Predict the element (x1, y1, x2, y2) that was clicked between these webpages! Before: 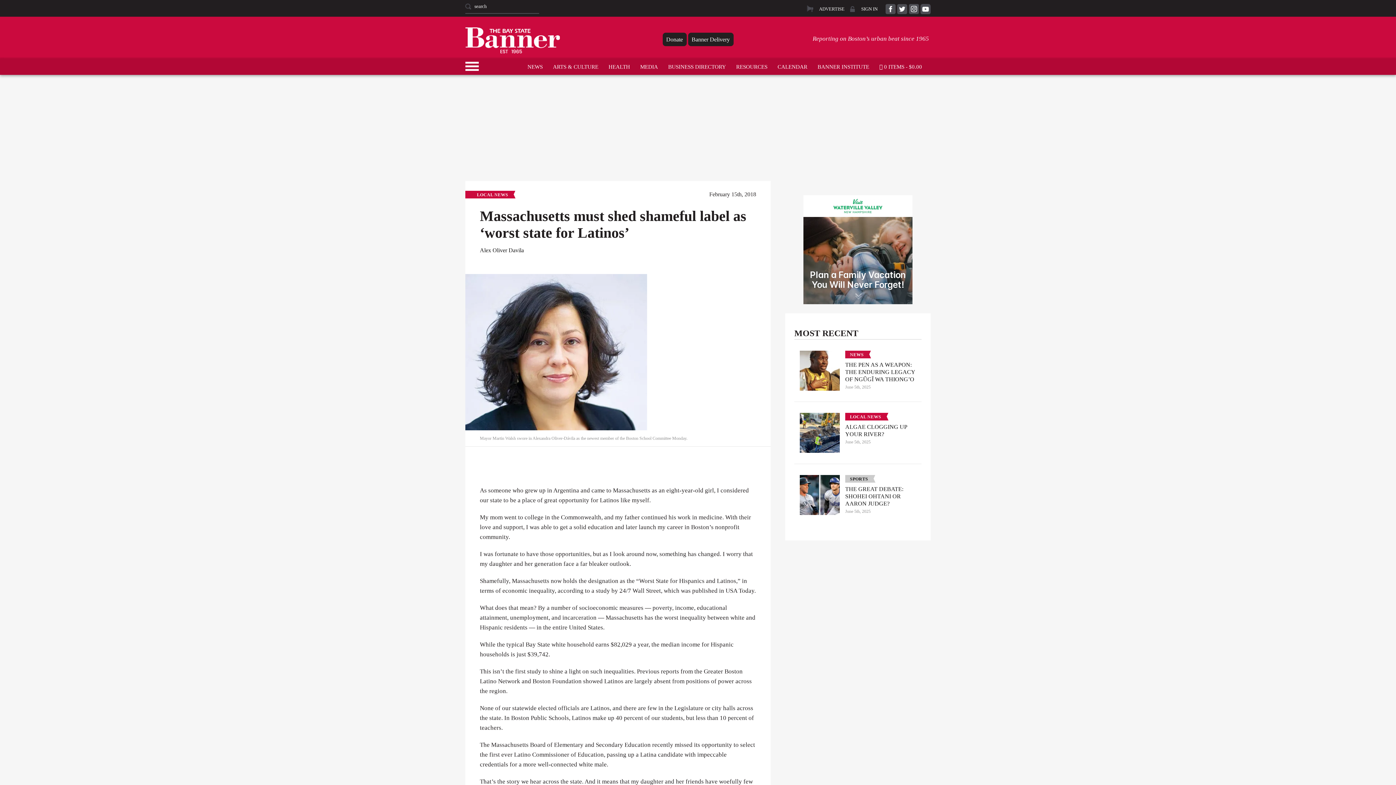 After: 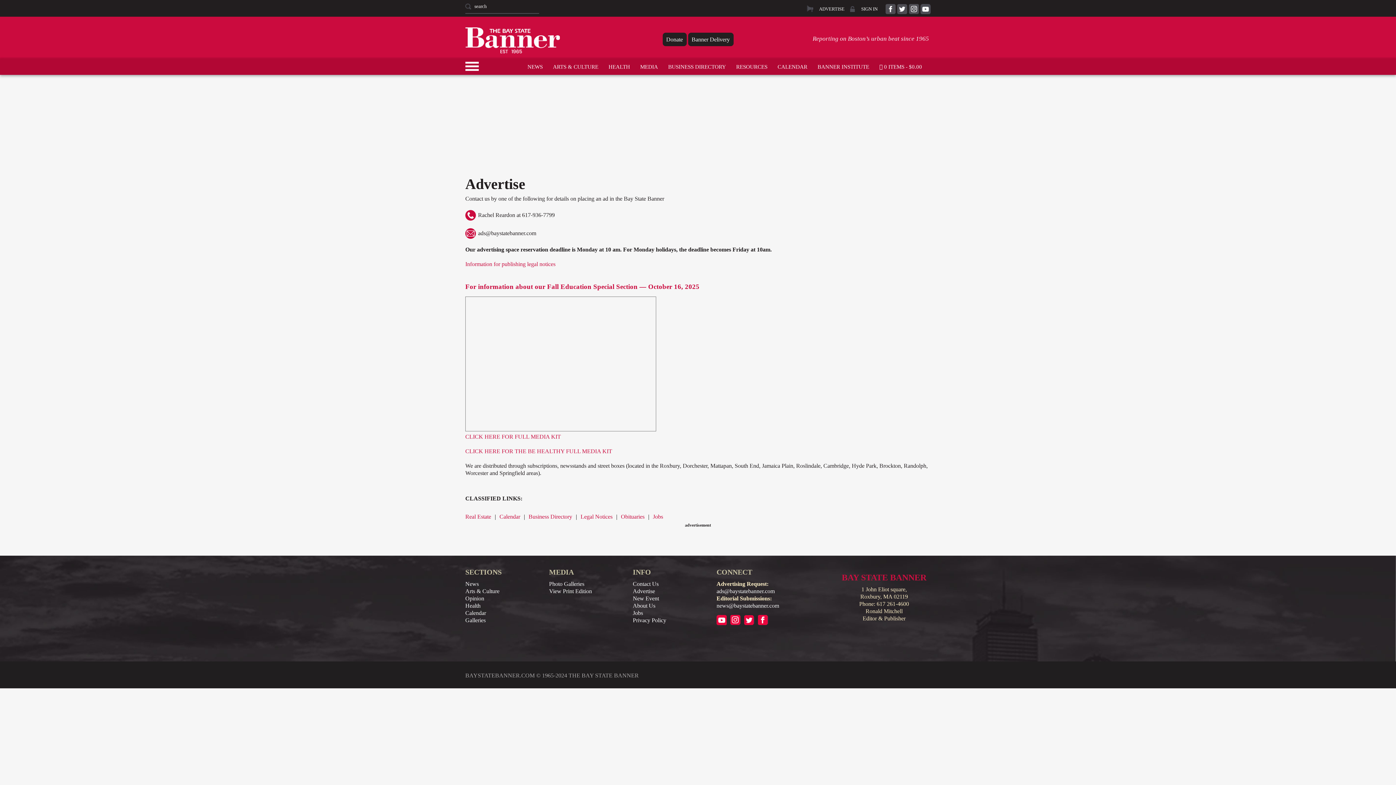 Action: bbox: (819, 6, 844, 11) label: ADVERTISE